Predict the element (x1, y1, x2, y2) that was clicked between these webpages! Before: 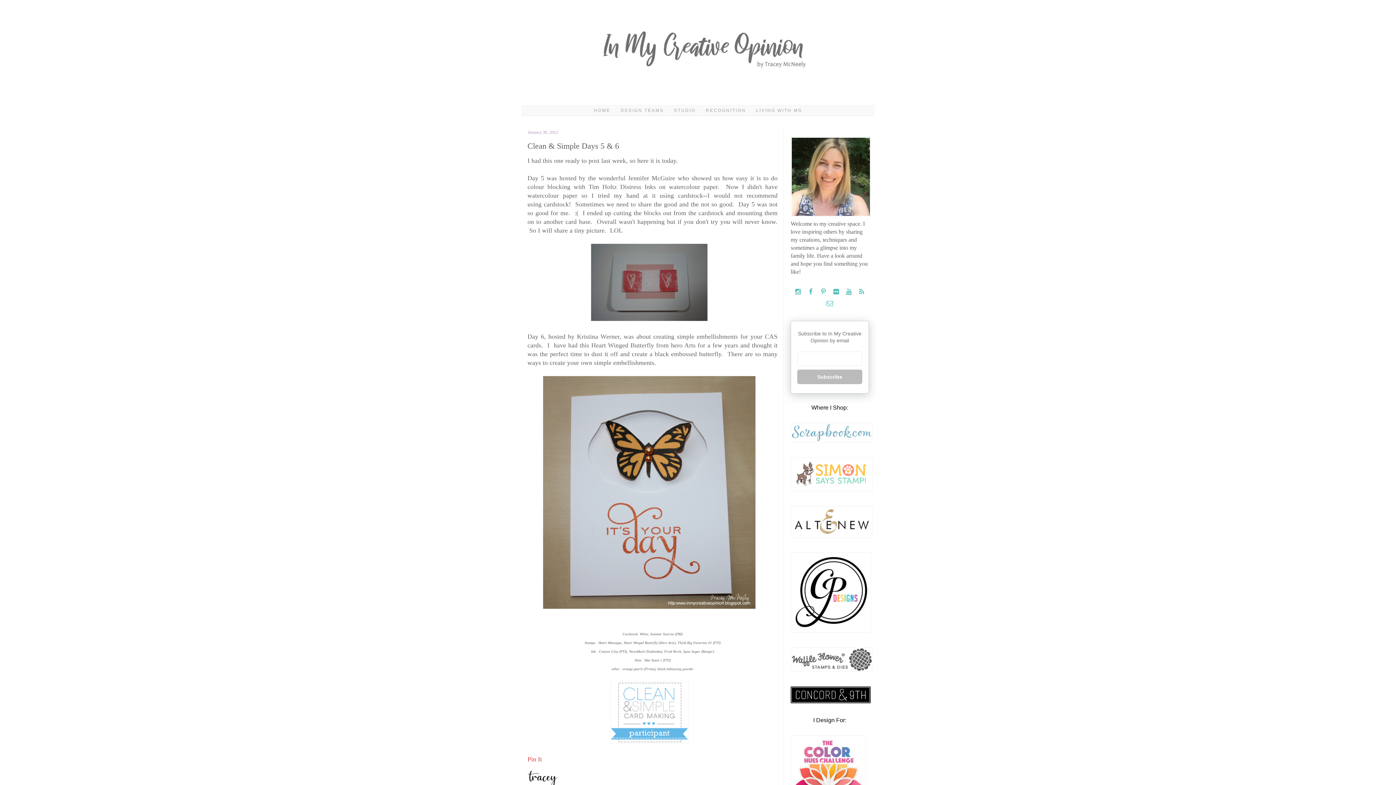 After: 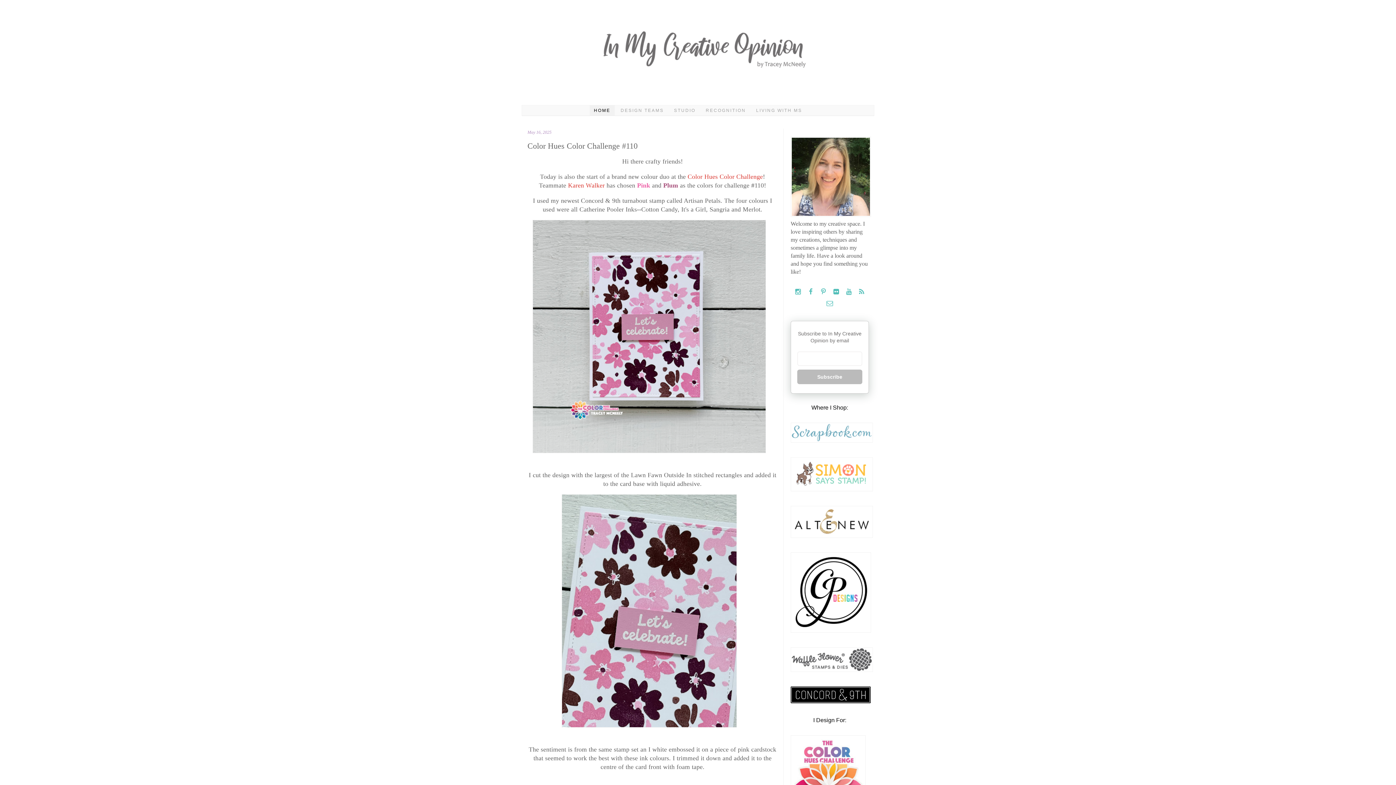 Action: bbox: (521, 9, 874, 100)